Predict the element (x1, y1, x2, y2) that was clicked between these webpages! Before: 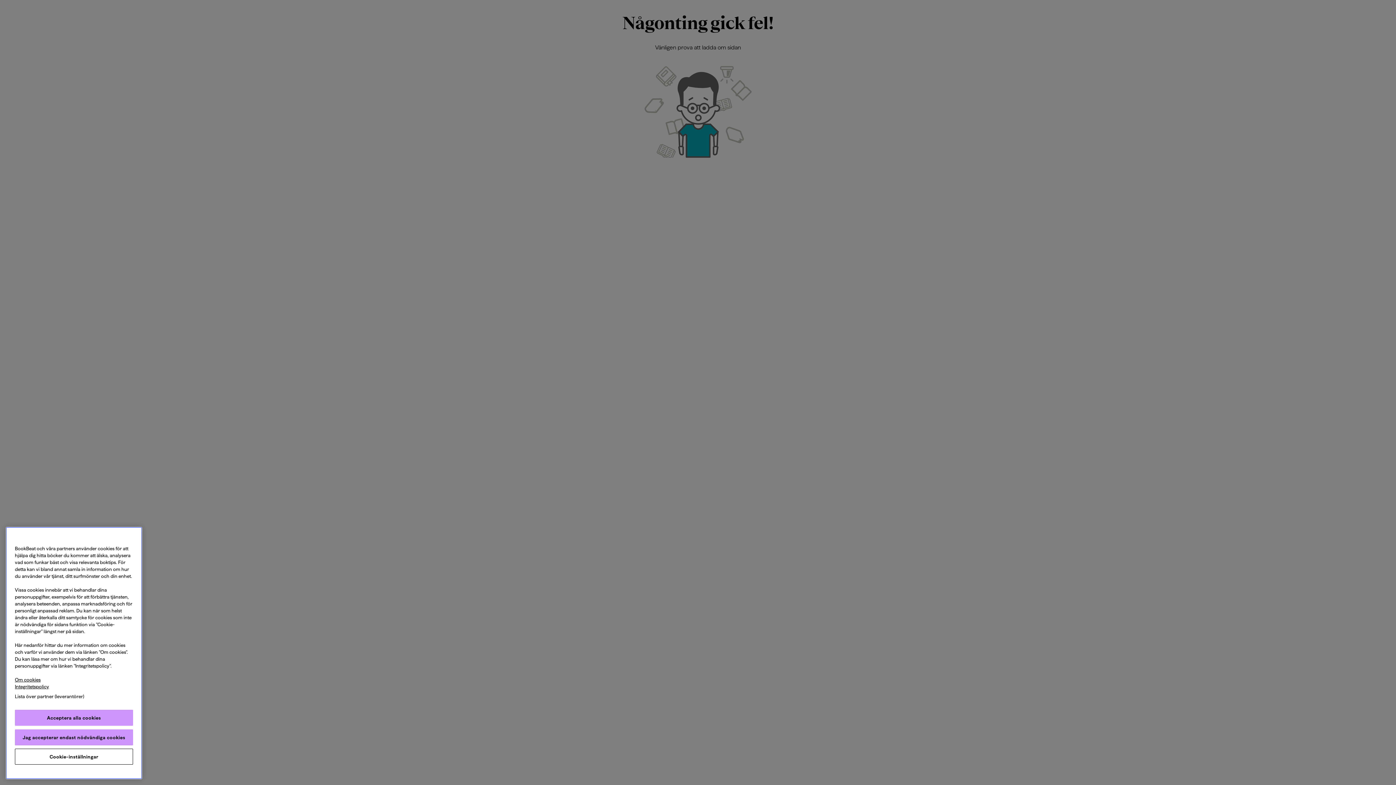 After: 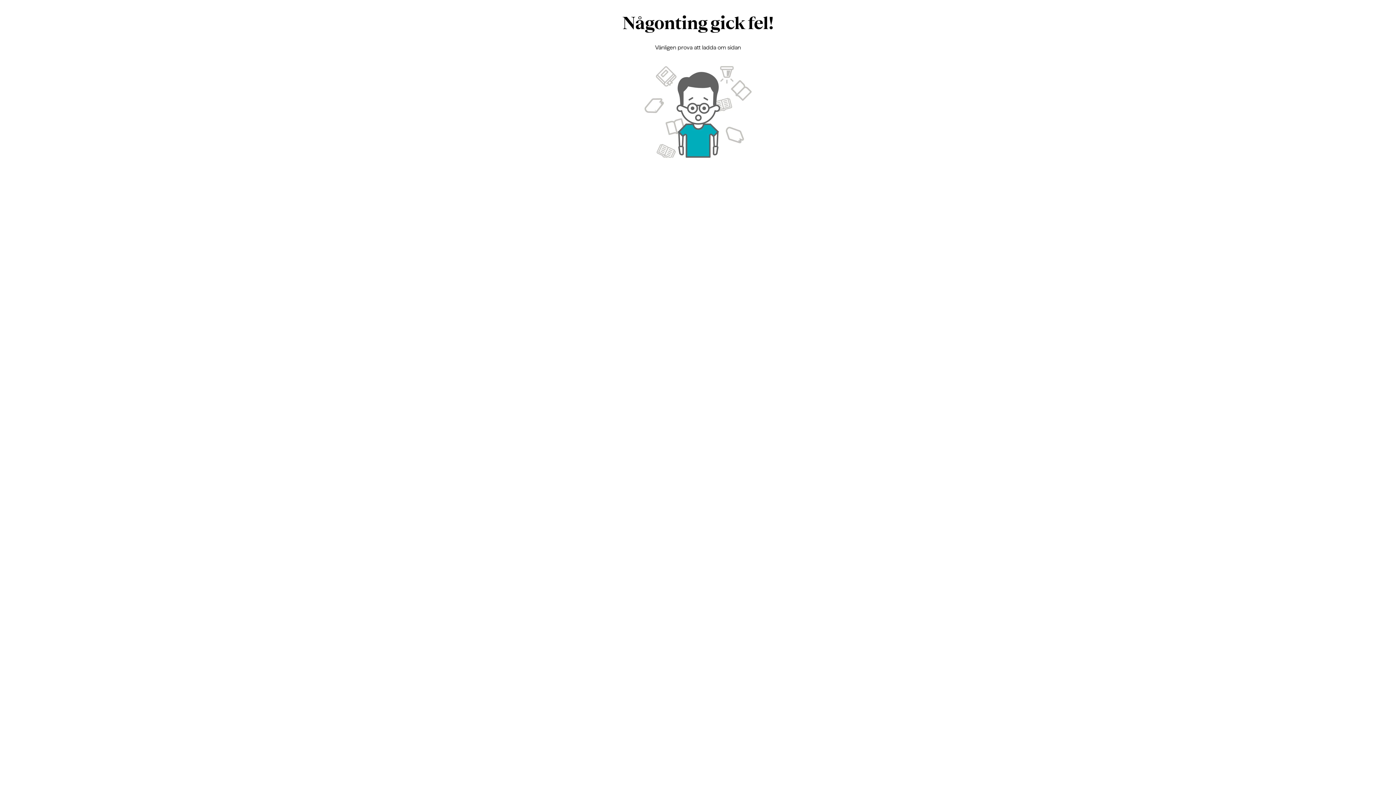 Action: label: Jag accepterar endast nödvändiga cookies bbox: (14, 729, 133, 745)